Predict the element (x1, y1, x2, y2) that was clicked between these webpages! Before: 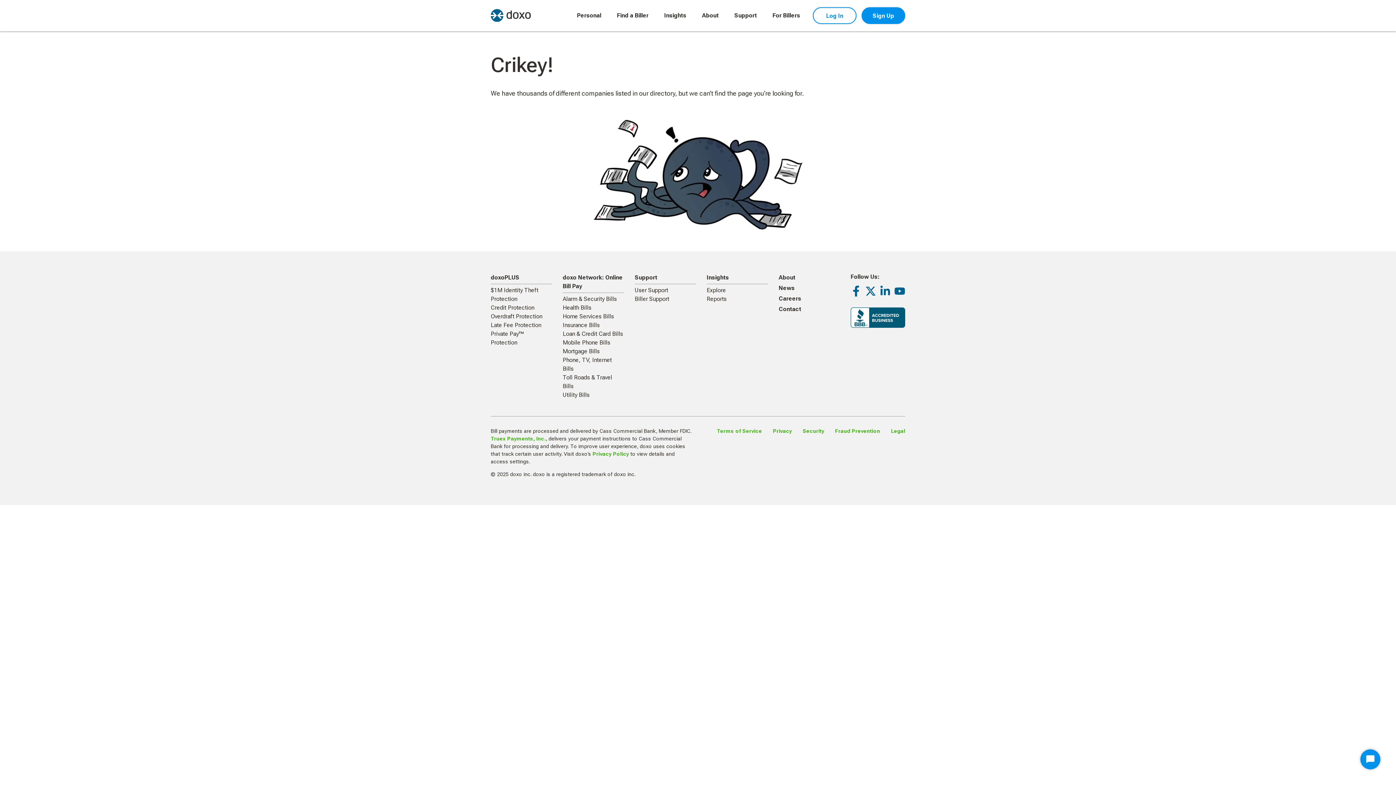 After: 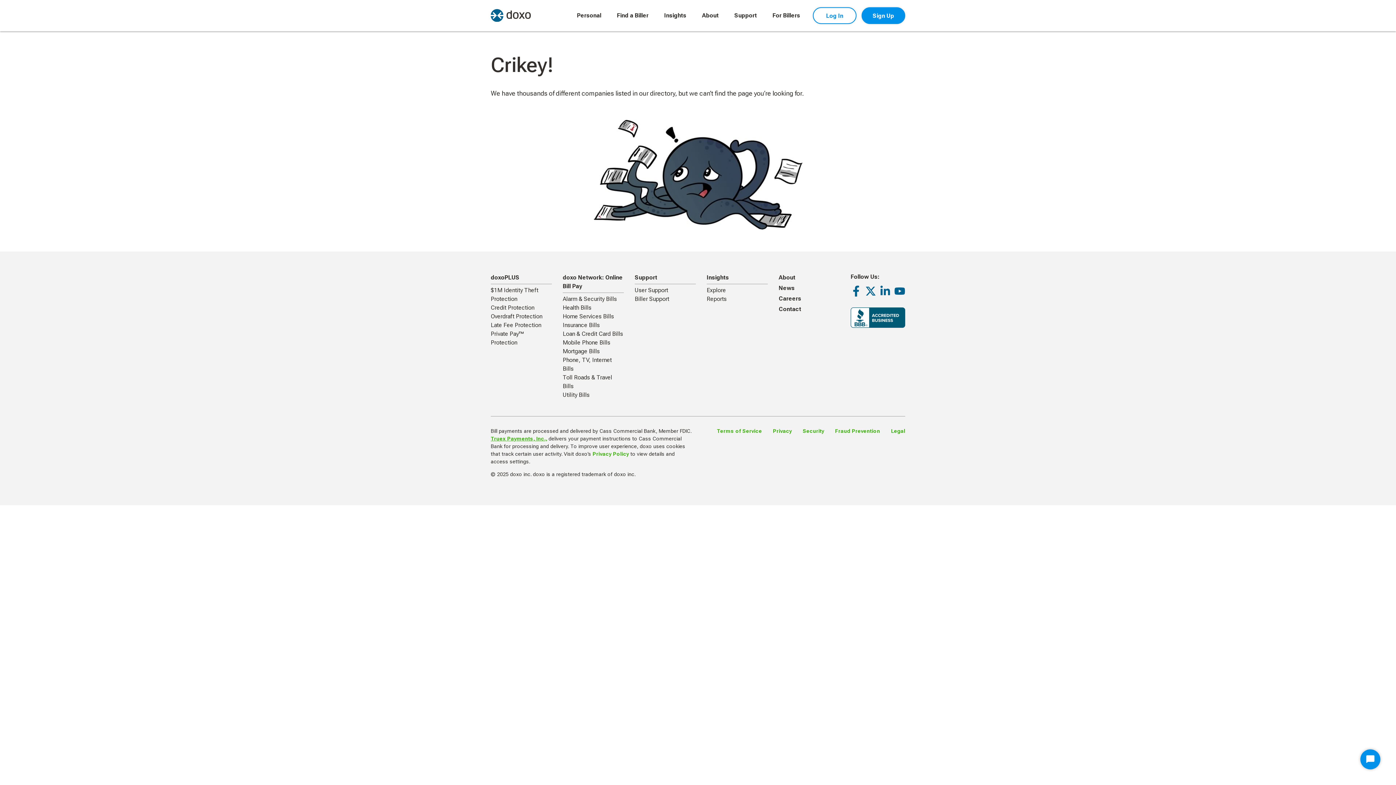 Action: bbox: (490, 435, 547, 442) label: Truex Payments, Inc.,